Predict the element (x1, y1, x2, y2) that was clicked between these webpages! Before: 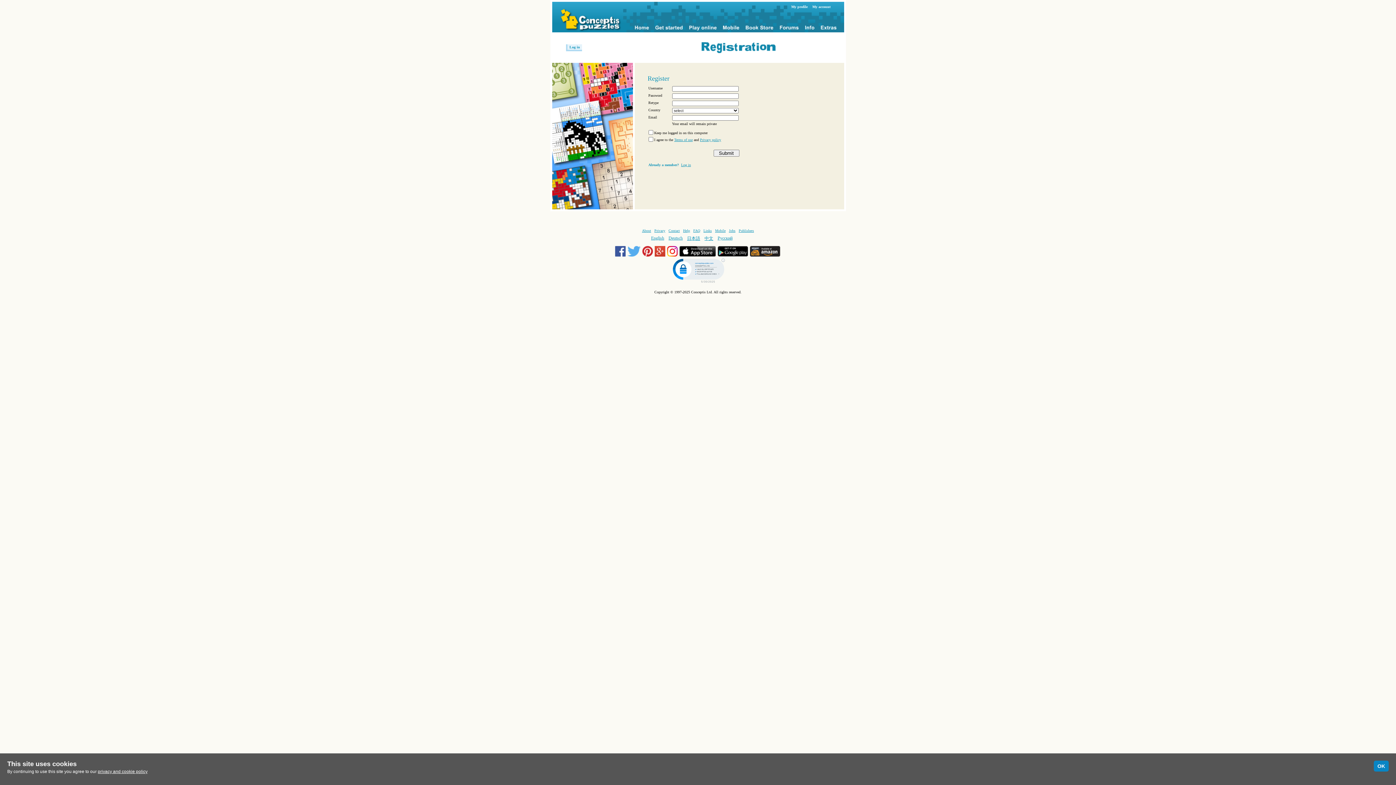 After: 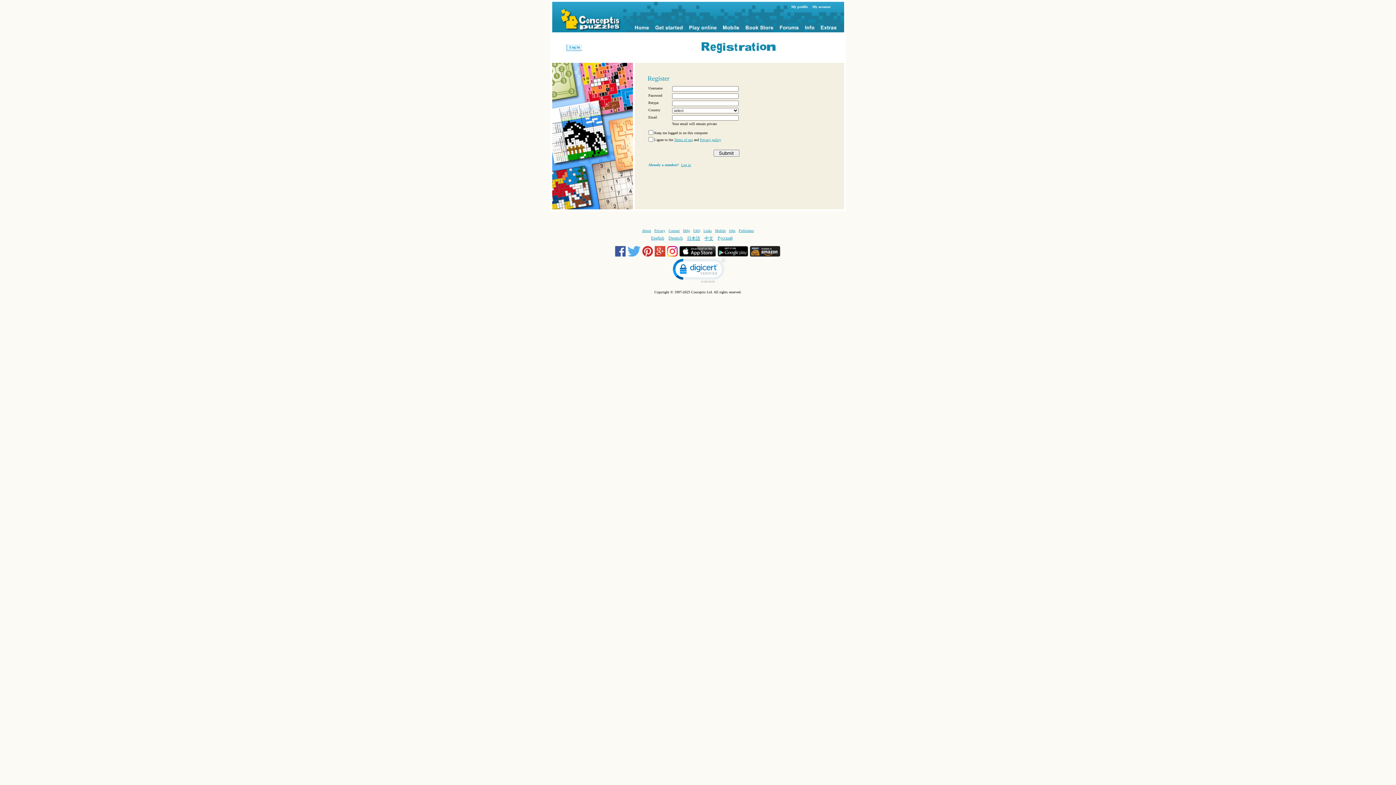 Action: bbox: (1374, 761, 1389, 772) label: OK